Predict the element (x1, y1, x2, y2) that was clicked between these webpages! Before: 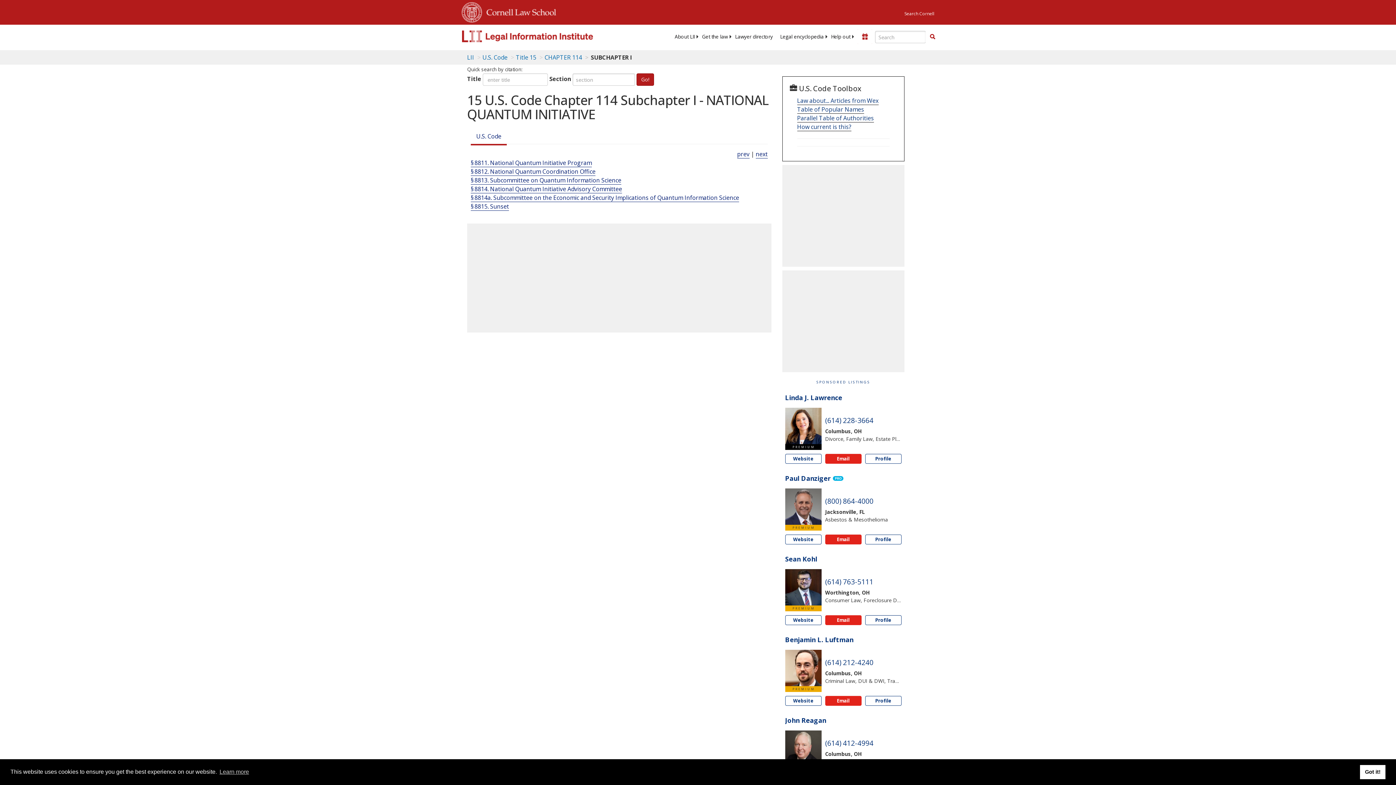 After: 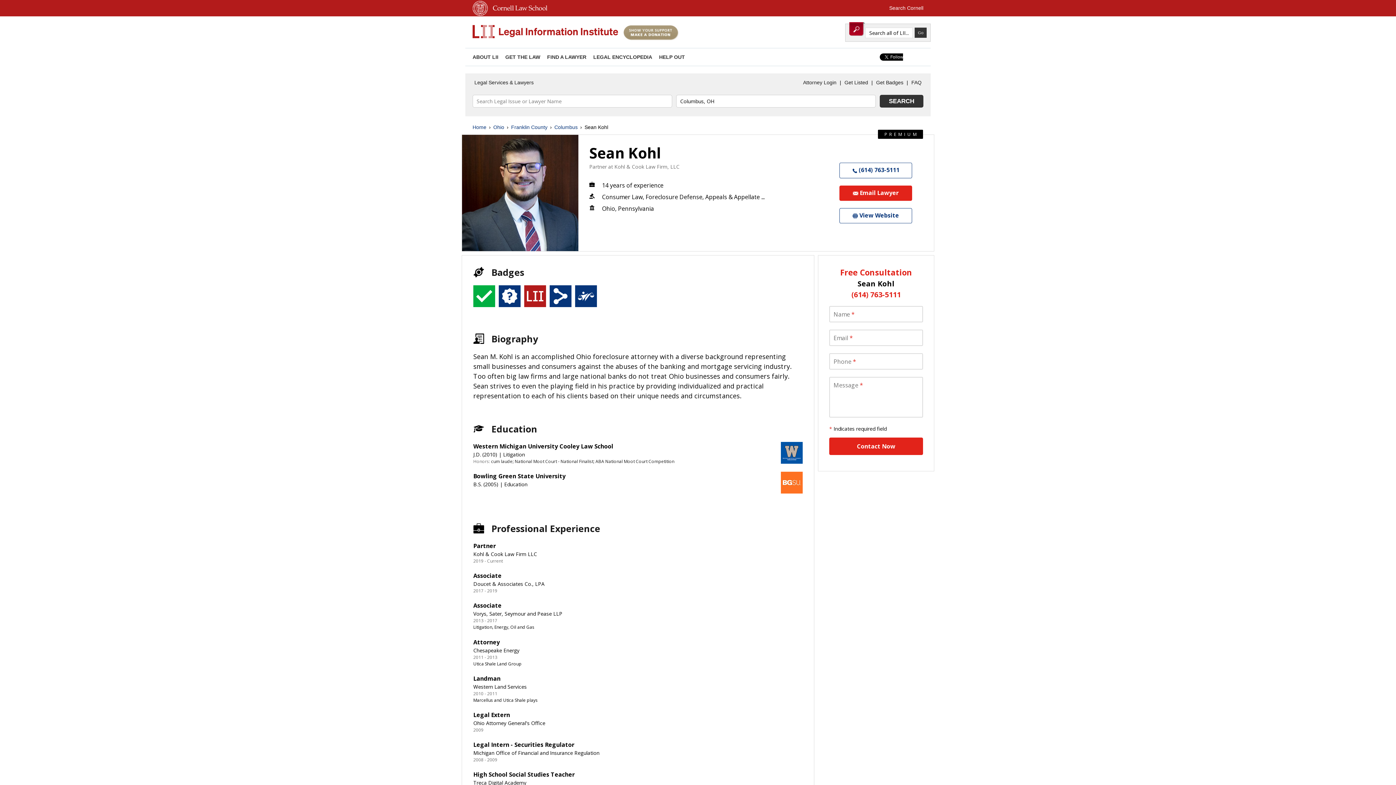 Action: bbox: (865, 615, 901, 625) label: Profile Sean Kohl